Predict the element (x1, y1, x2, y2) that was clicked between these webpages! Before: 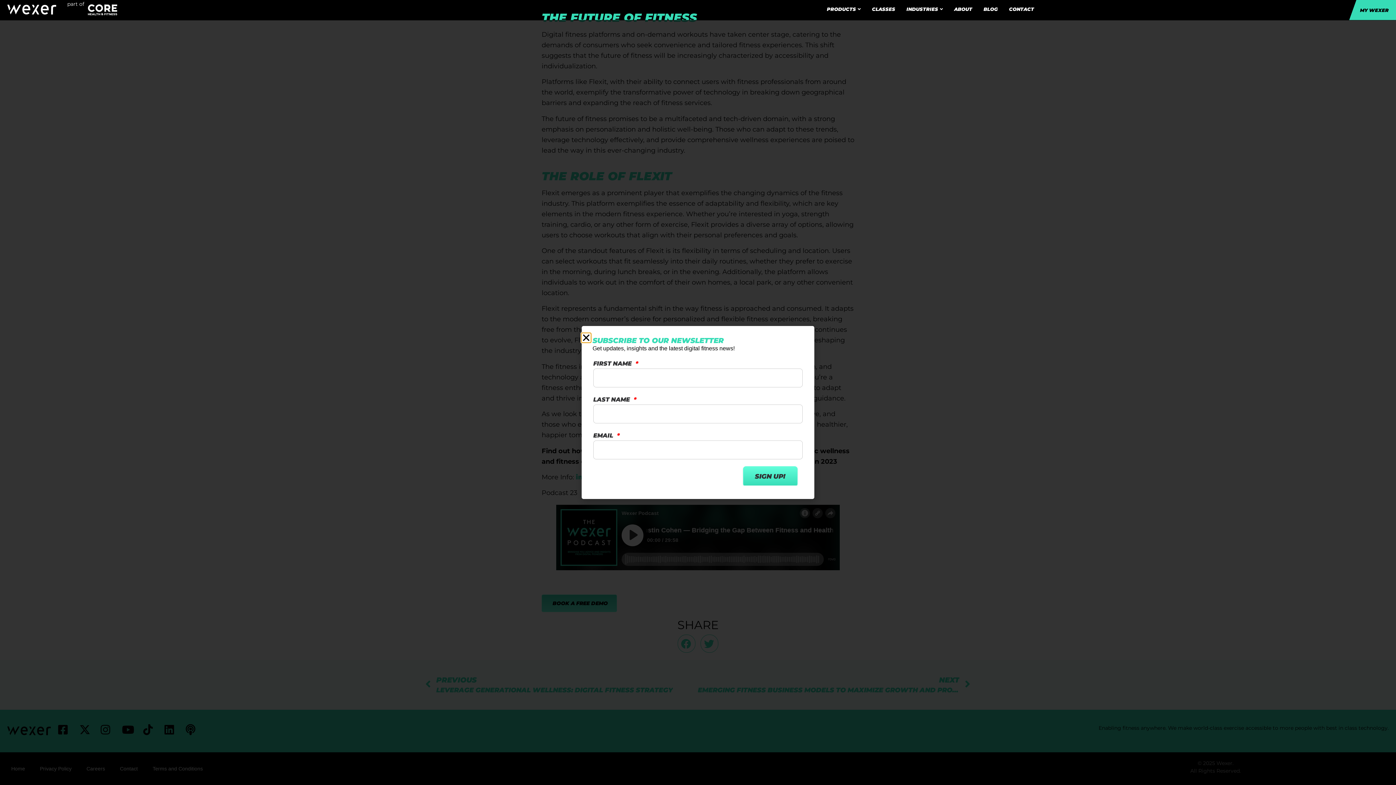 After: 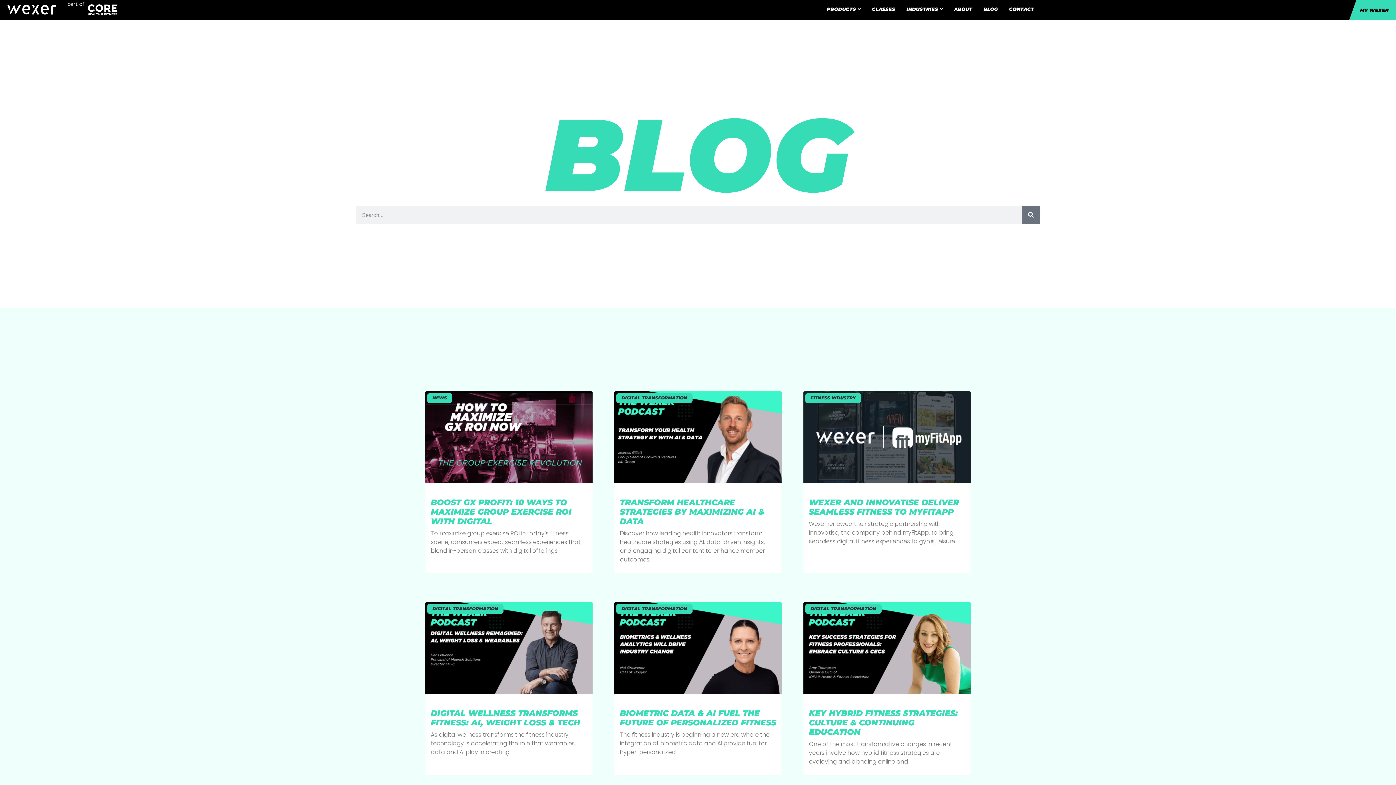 Action: bbox: (83, 217, 91, 224)